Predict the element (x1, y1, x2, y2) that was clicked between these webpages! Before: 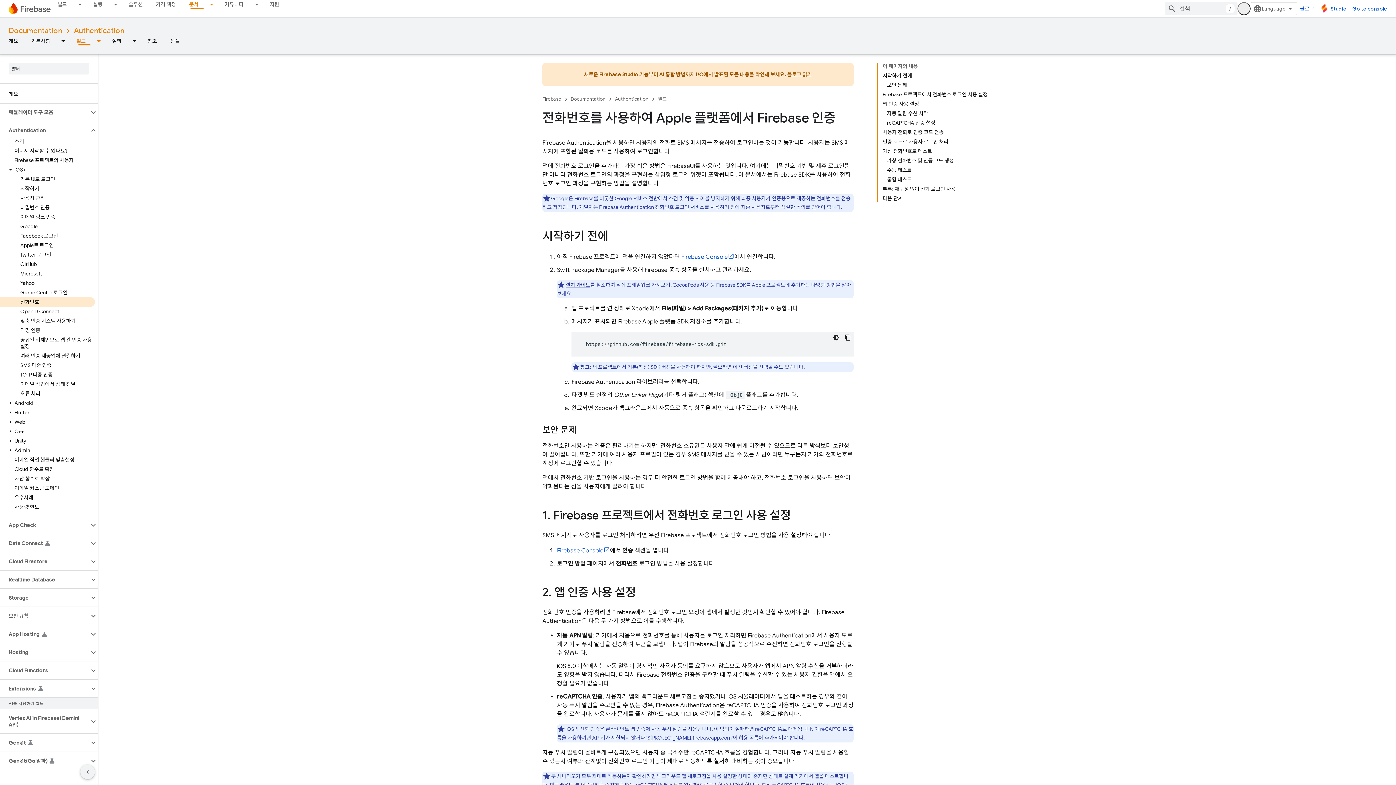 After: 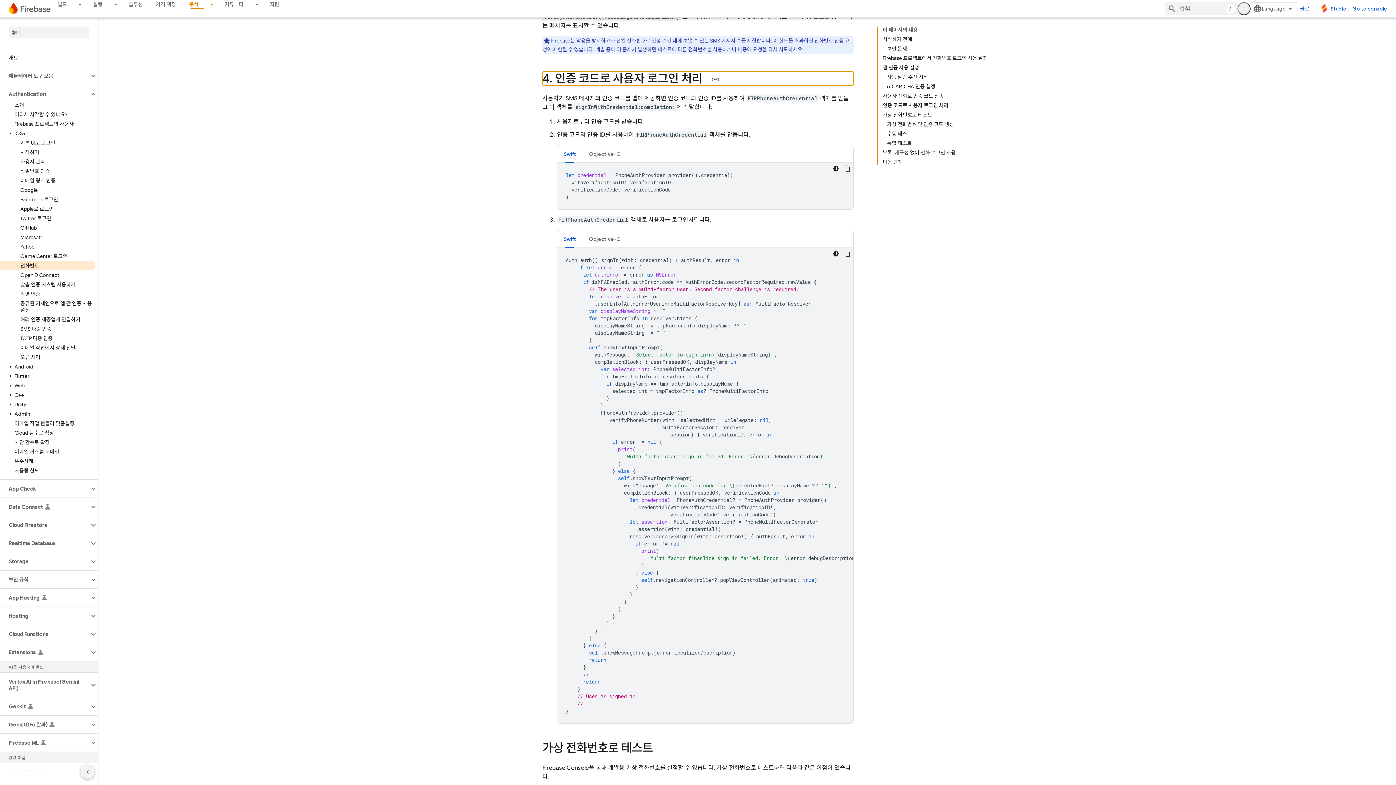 Action: bbox: (882, 137, 988, 146) label: 인증 코드로 사용자 로그인 처리